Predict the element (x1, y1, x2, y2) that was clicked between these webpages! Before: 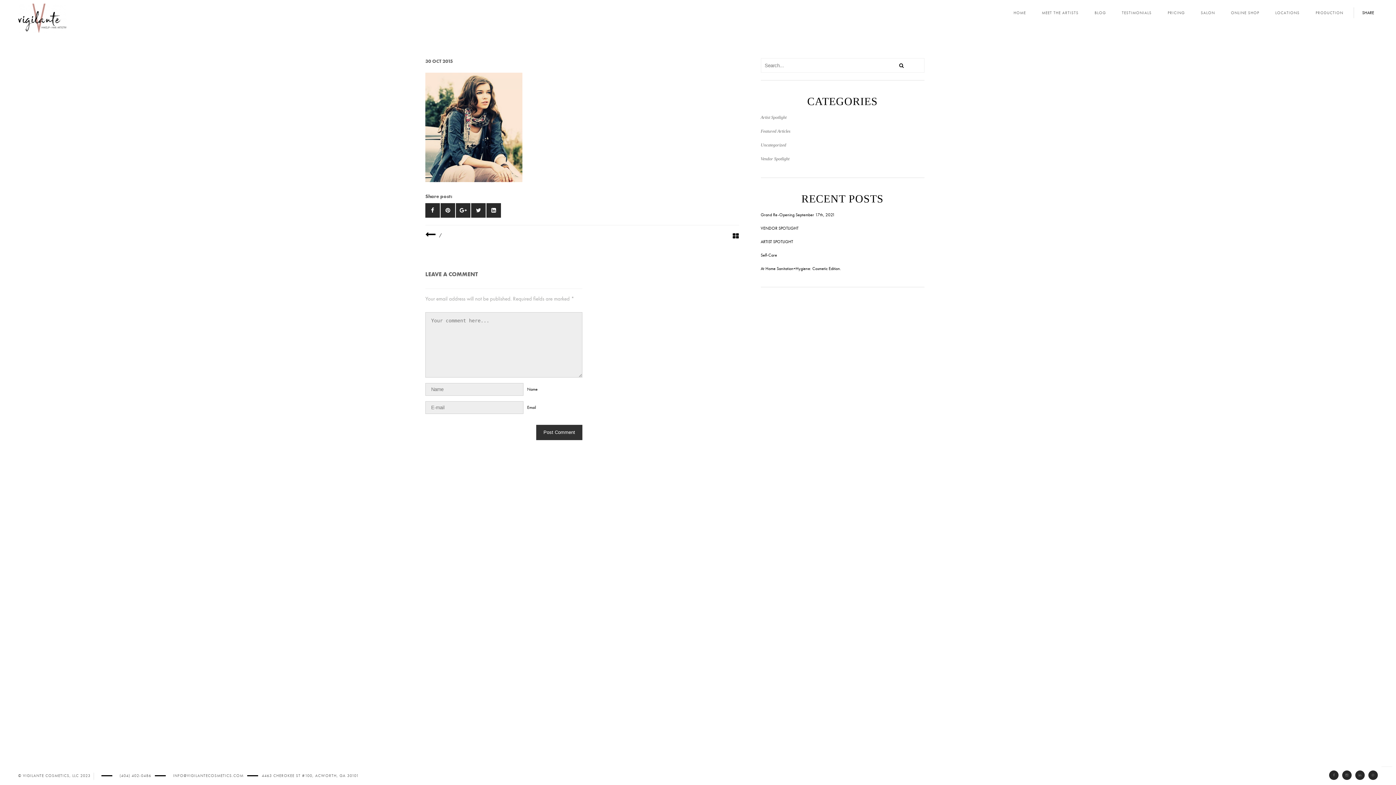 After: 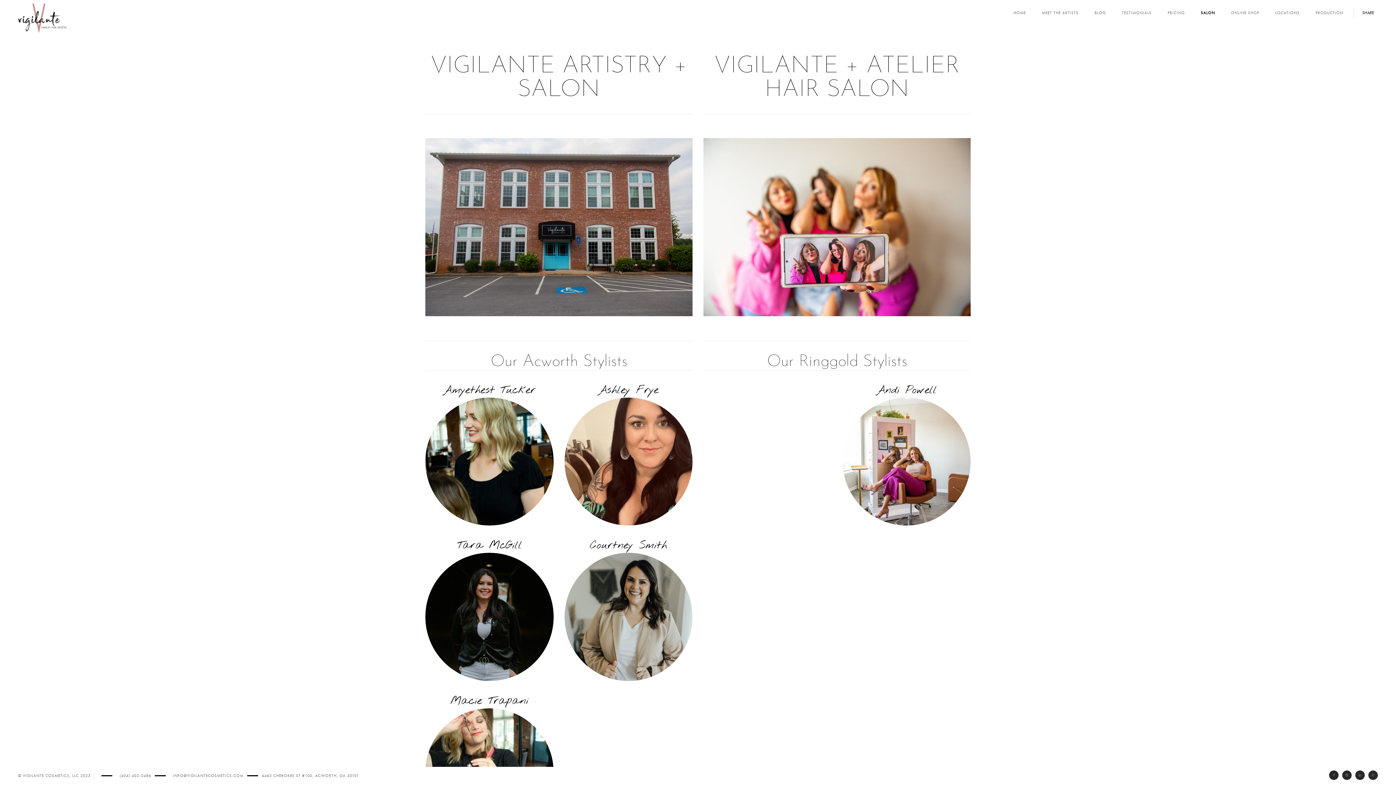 Action: bbox: (1193, 7, 1223, 18) label: SALON